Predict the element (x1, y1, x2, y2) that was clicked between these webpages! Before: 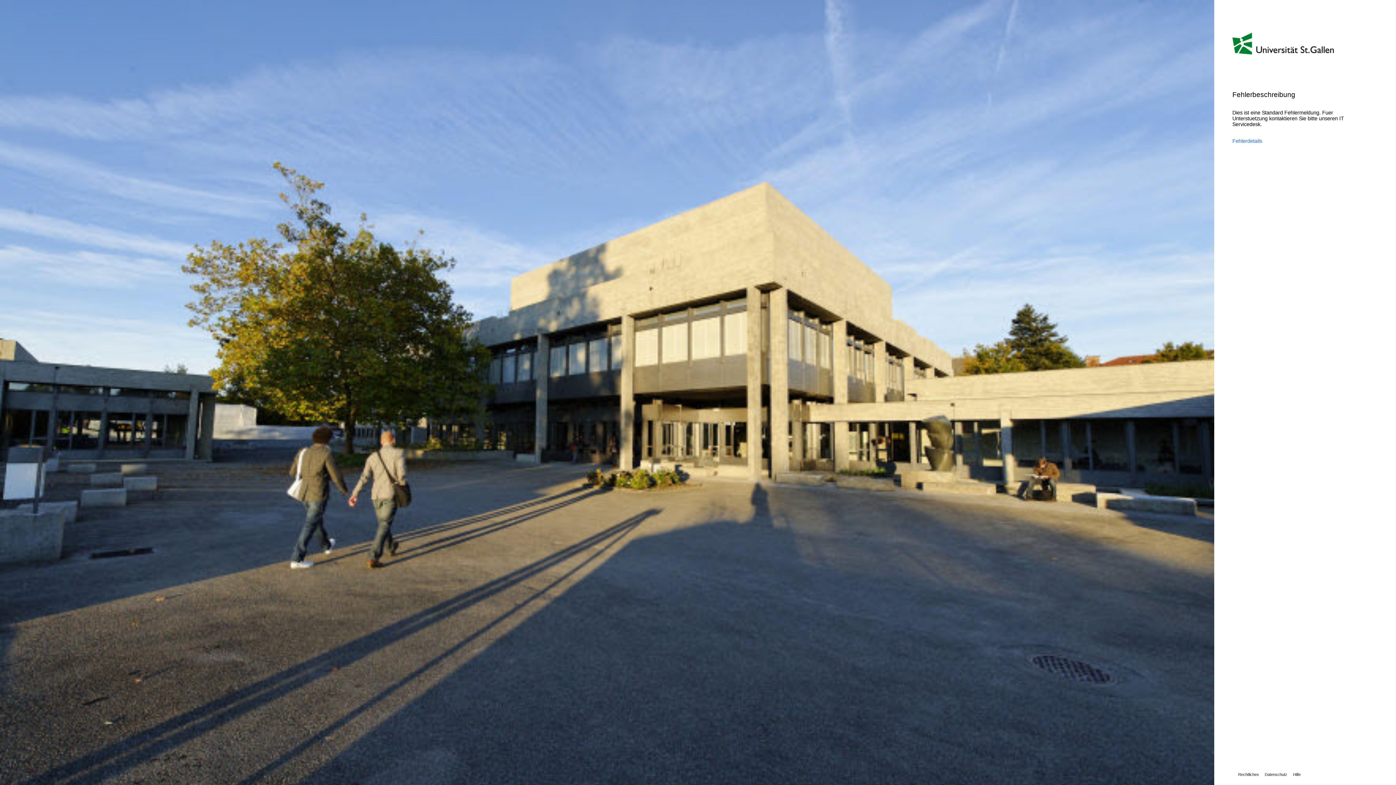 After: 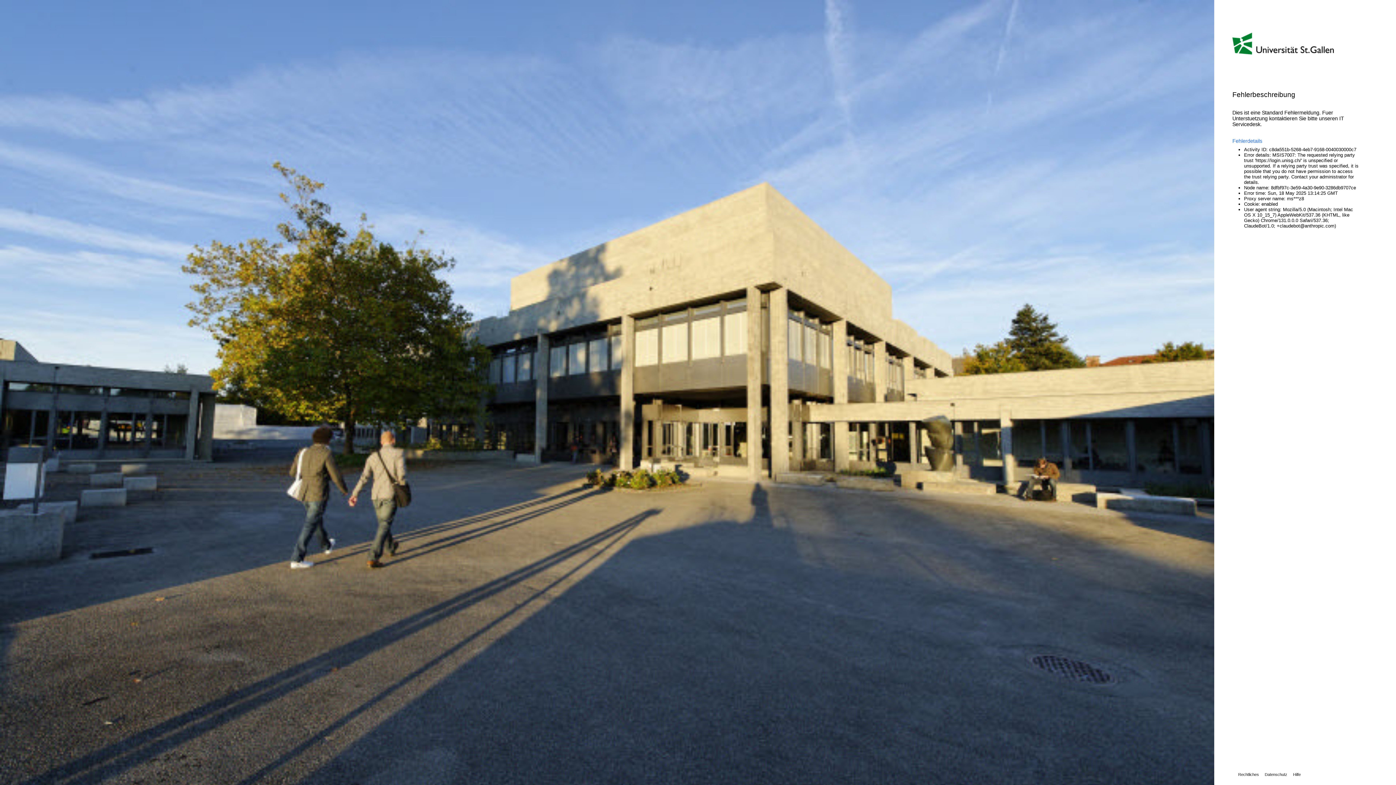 Action: bbox: (1232, 138, 1360, 144) label: Fehlerdetails